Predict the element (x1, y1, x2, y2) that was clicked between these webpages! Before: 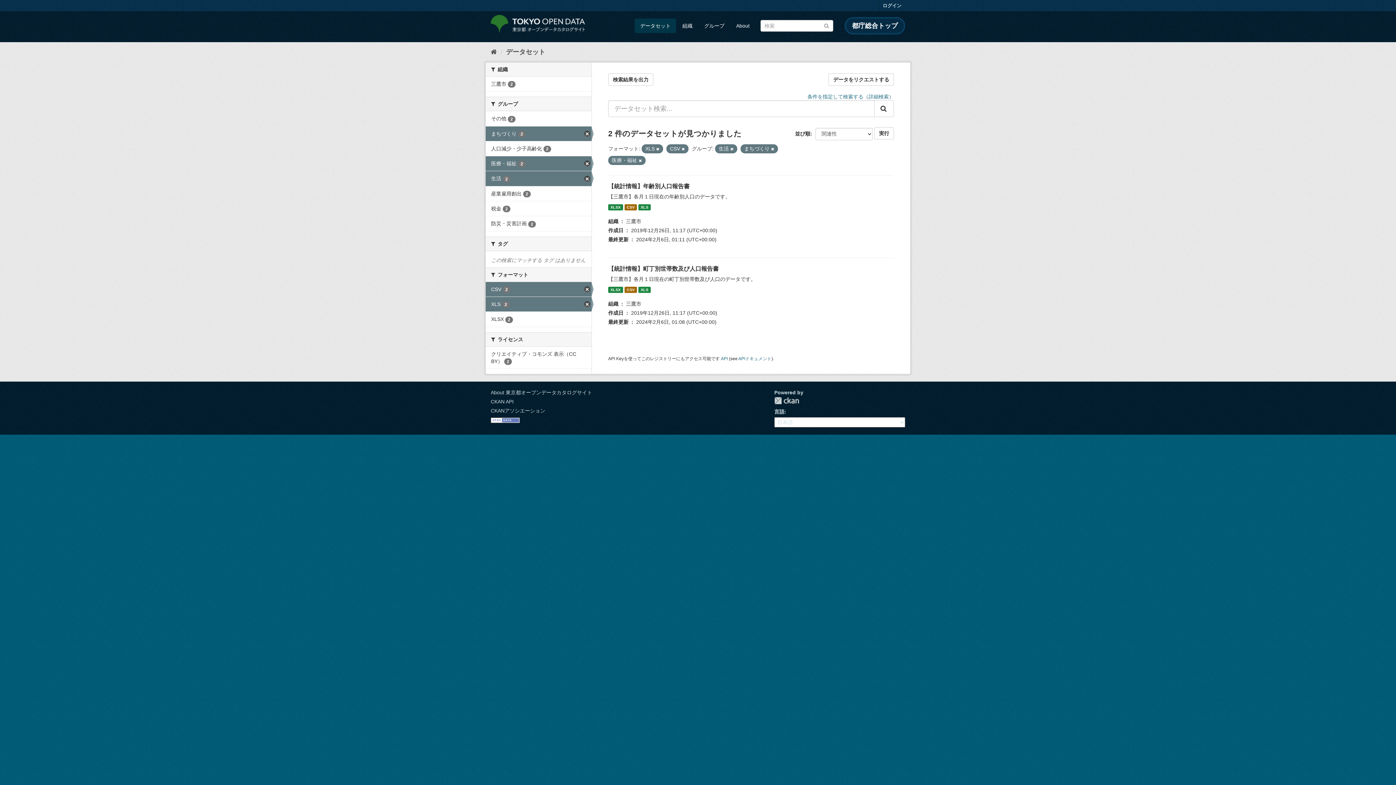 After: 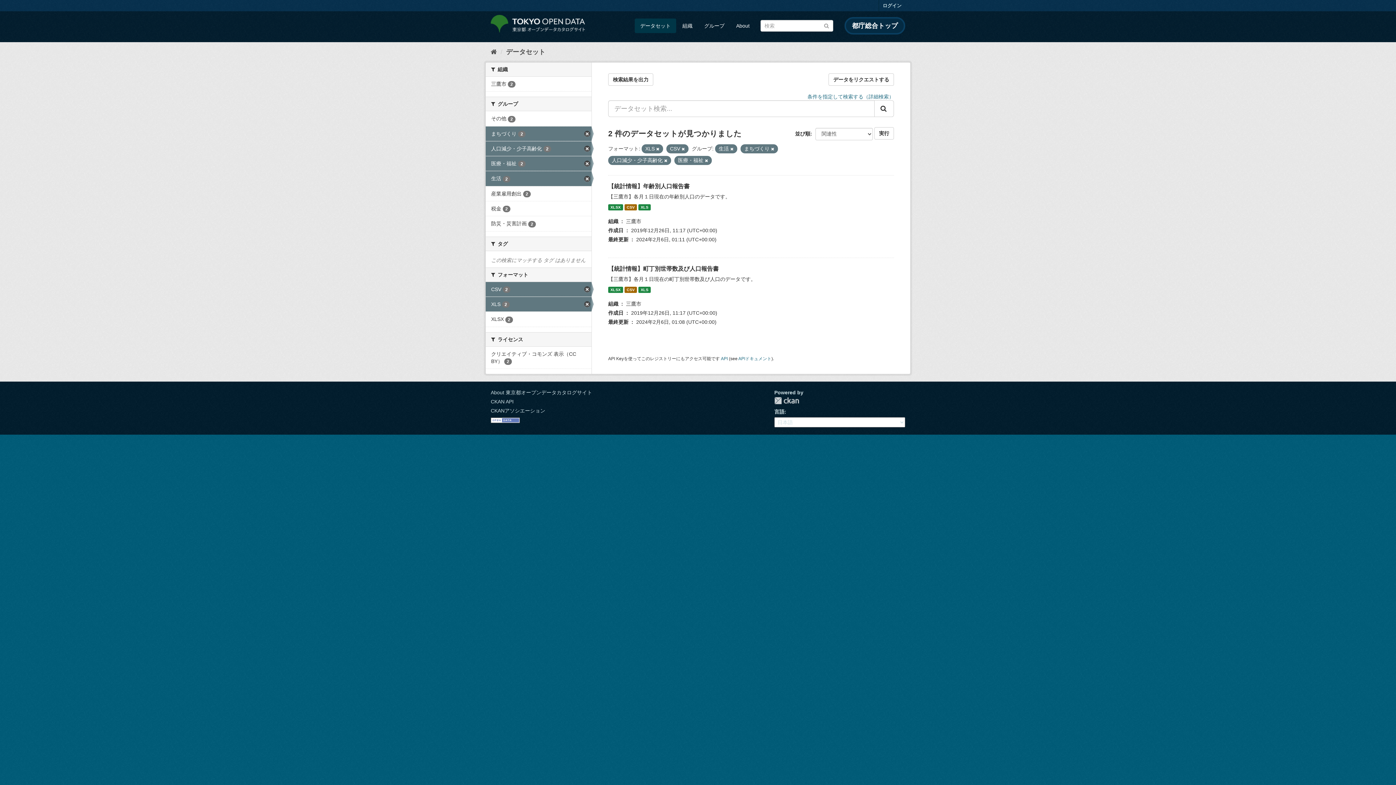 Action: bbox: (485, 141, 591, 156) label: 人口減少・少子高齢化 2